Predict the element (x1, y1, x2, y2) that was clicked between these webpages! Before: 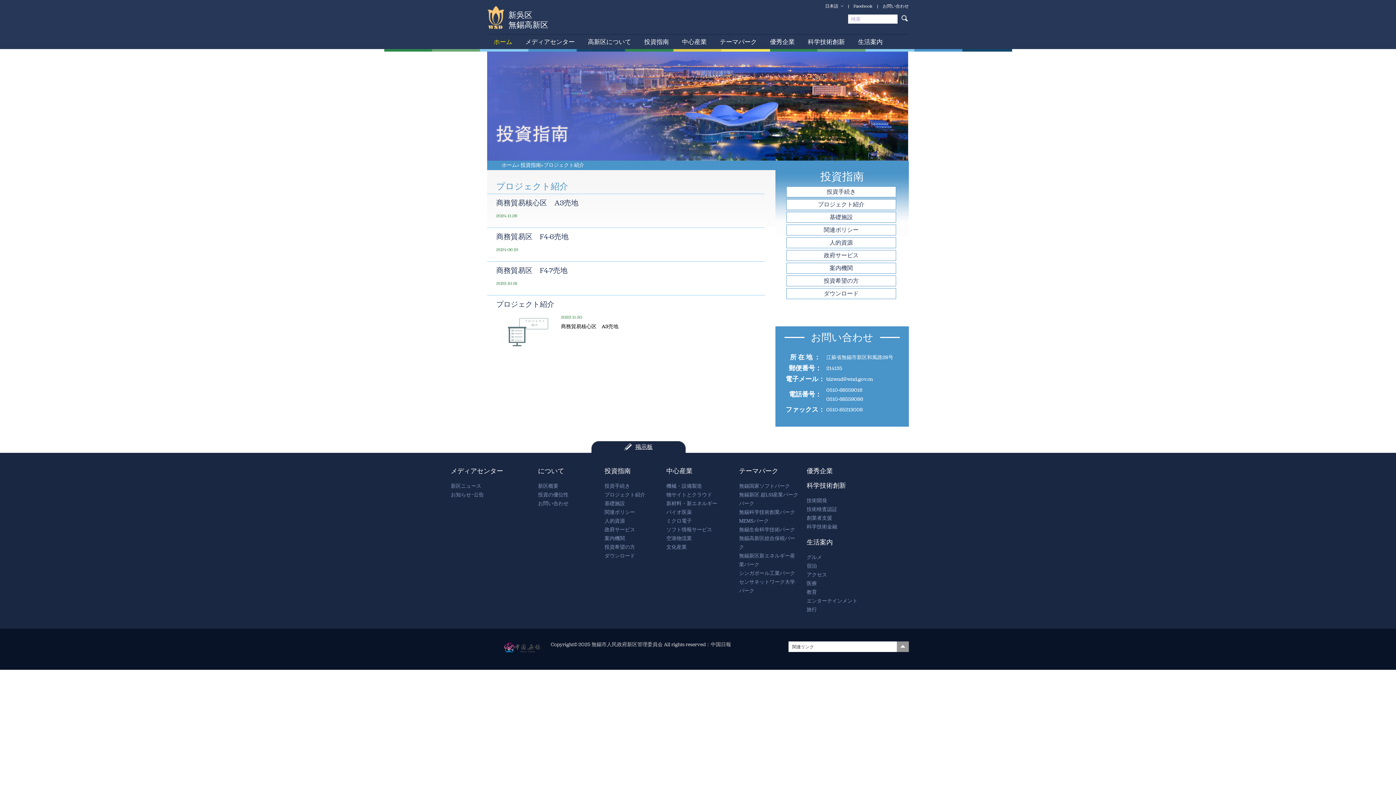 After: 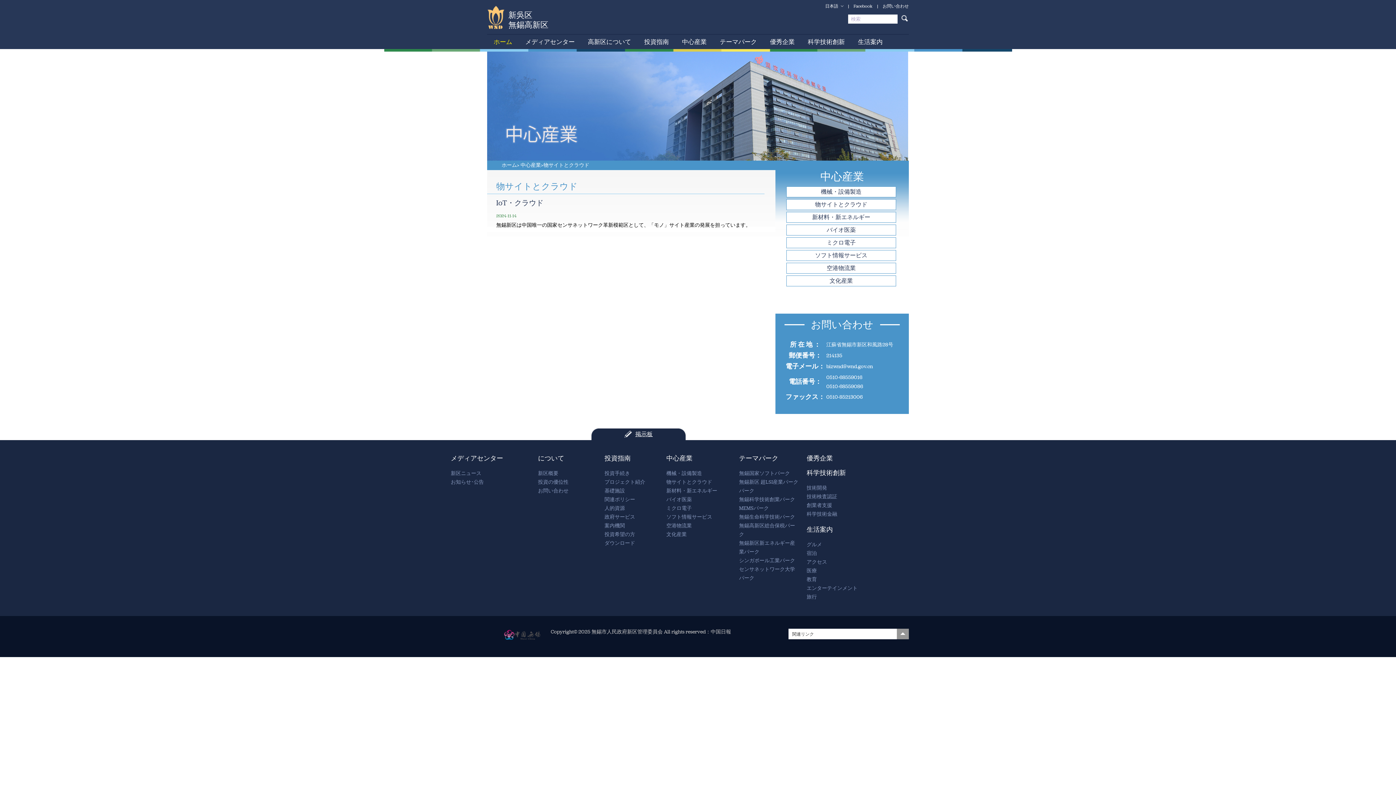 Action: label: 物サイトとクラウド bbox: (666, 492, 712, 498)